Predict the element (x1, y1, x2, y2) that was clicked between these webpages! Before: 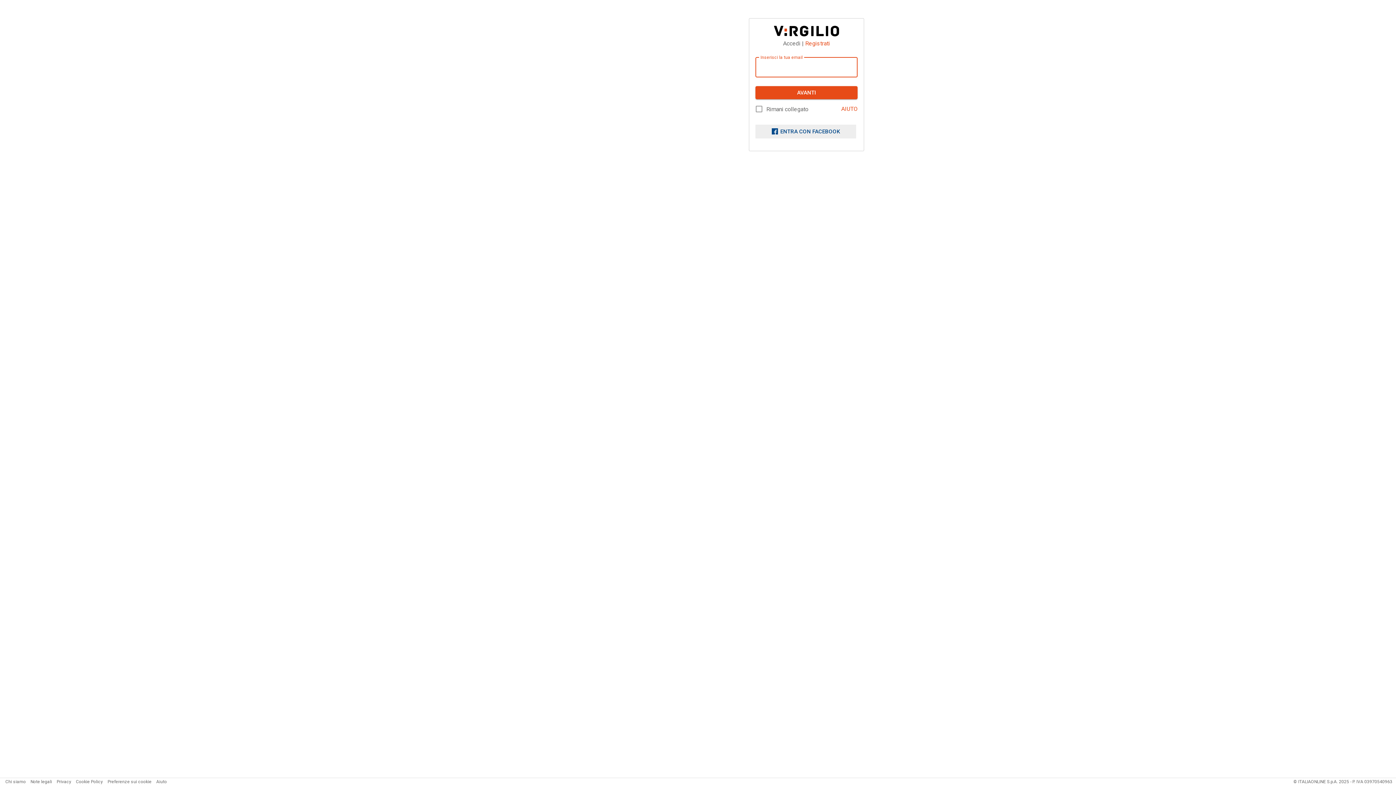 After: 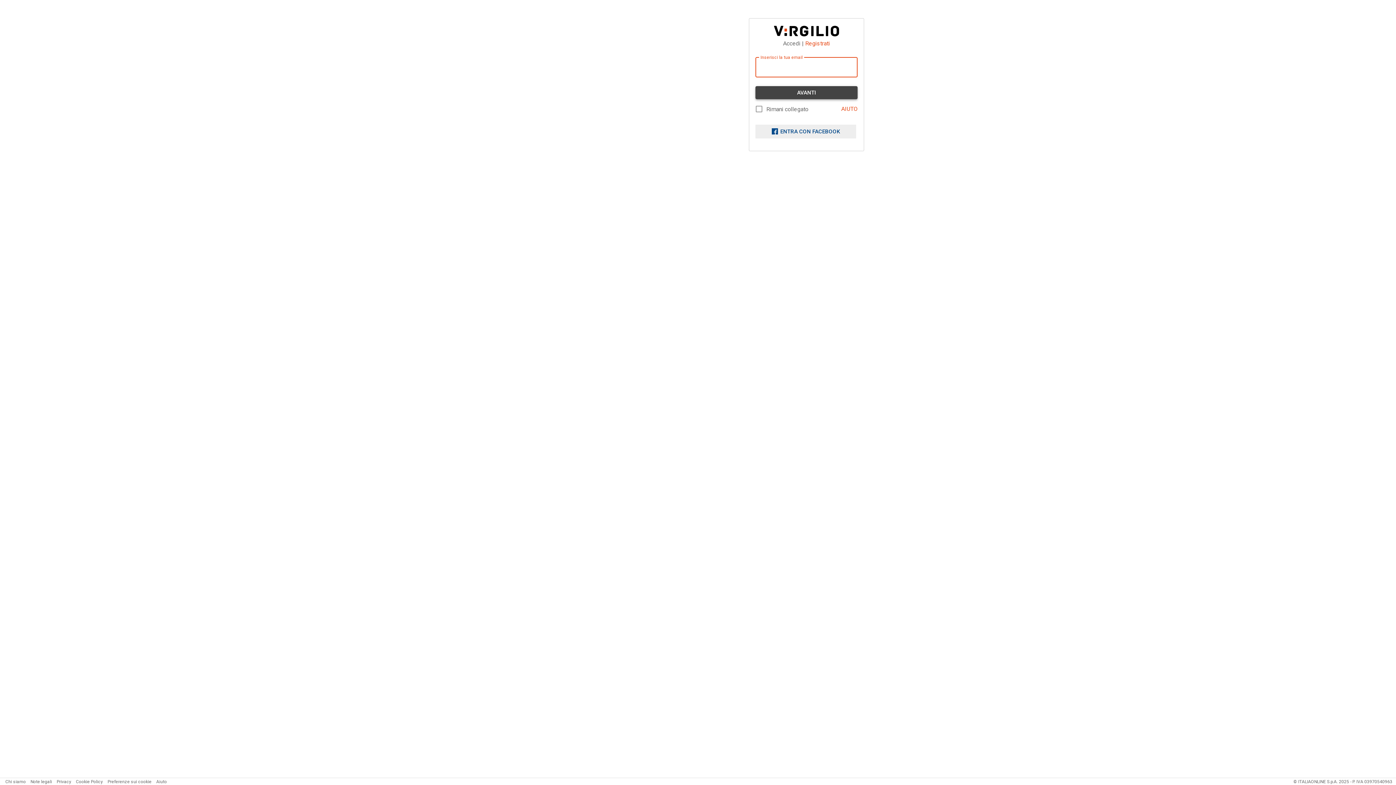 Action: label: AVANTI bbox: (755, 86, 857, 99)